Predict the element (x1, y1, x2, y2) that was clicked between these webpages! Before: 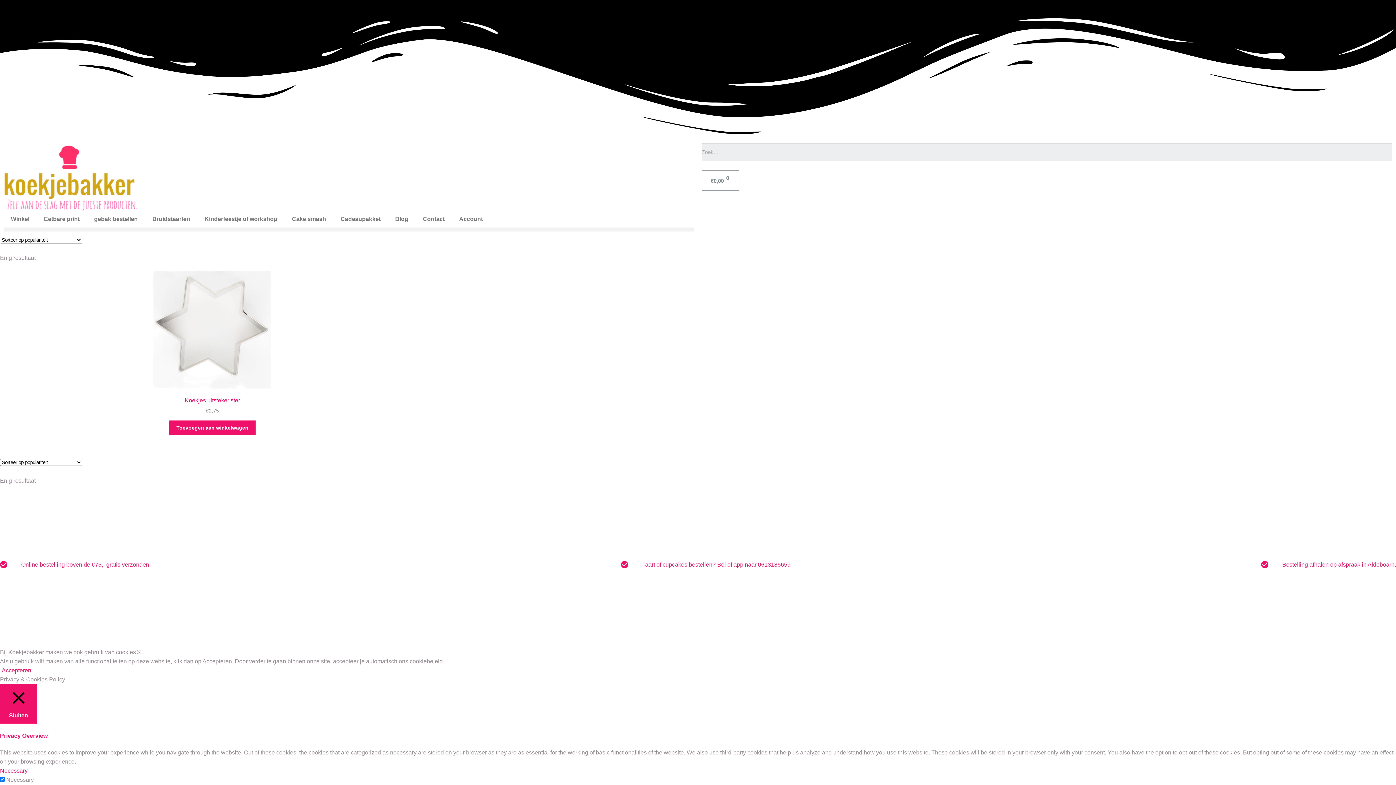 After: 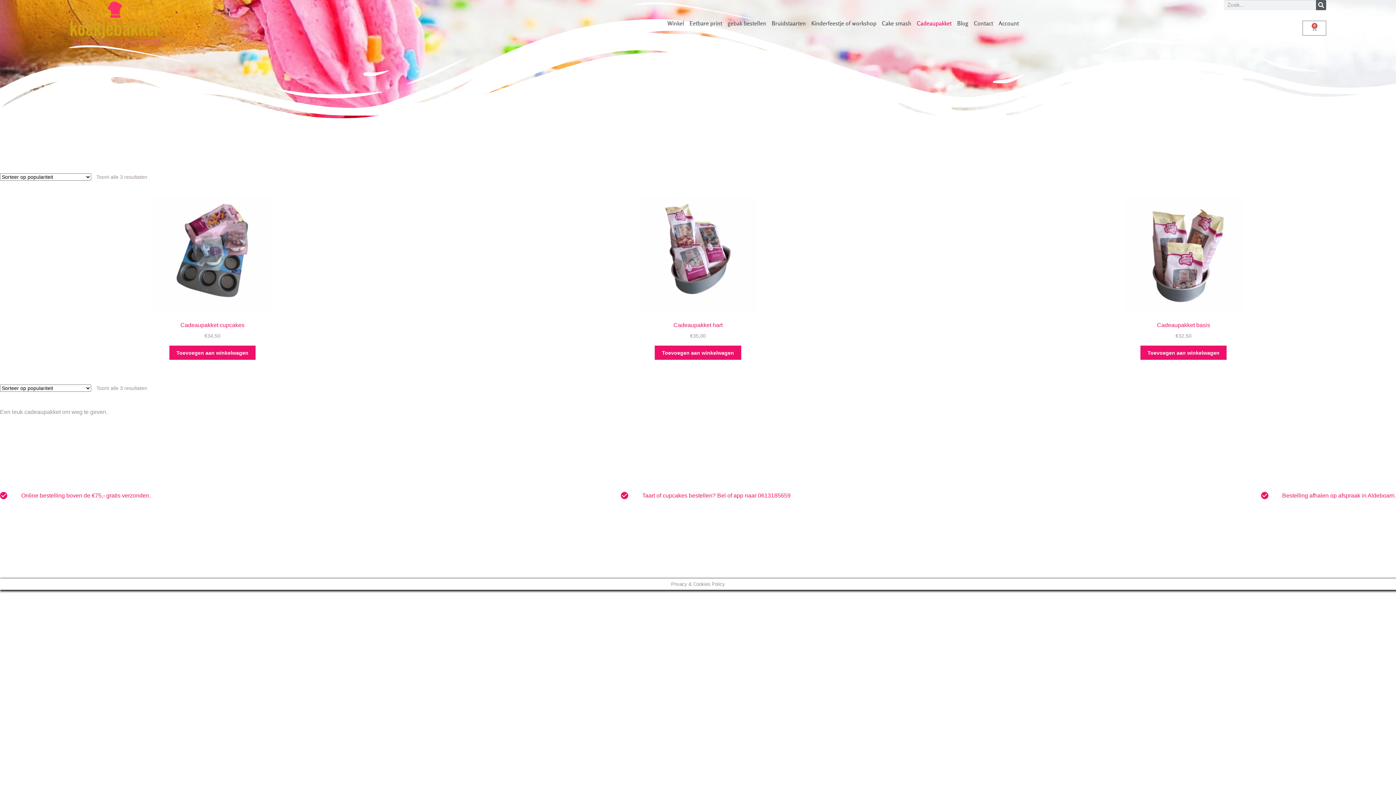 Action: label: Cadeaupakket bbox: (333, 210, 388, 227)